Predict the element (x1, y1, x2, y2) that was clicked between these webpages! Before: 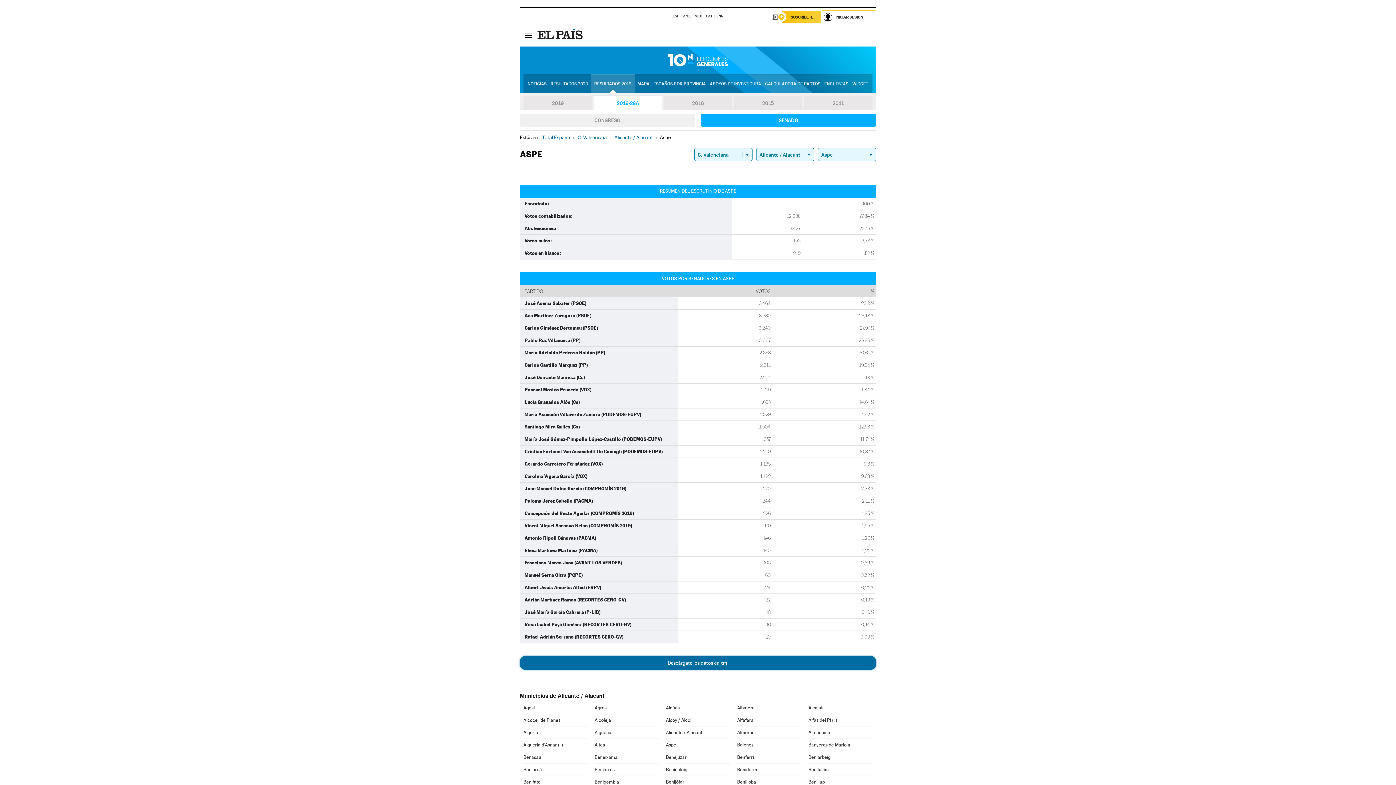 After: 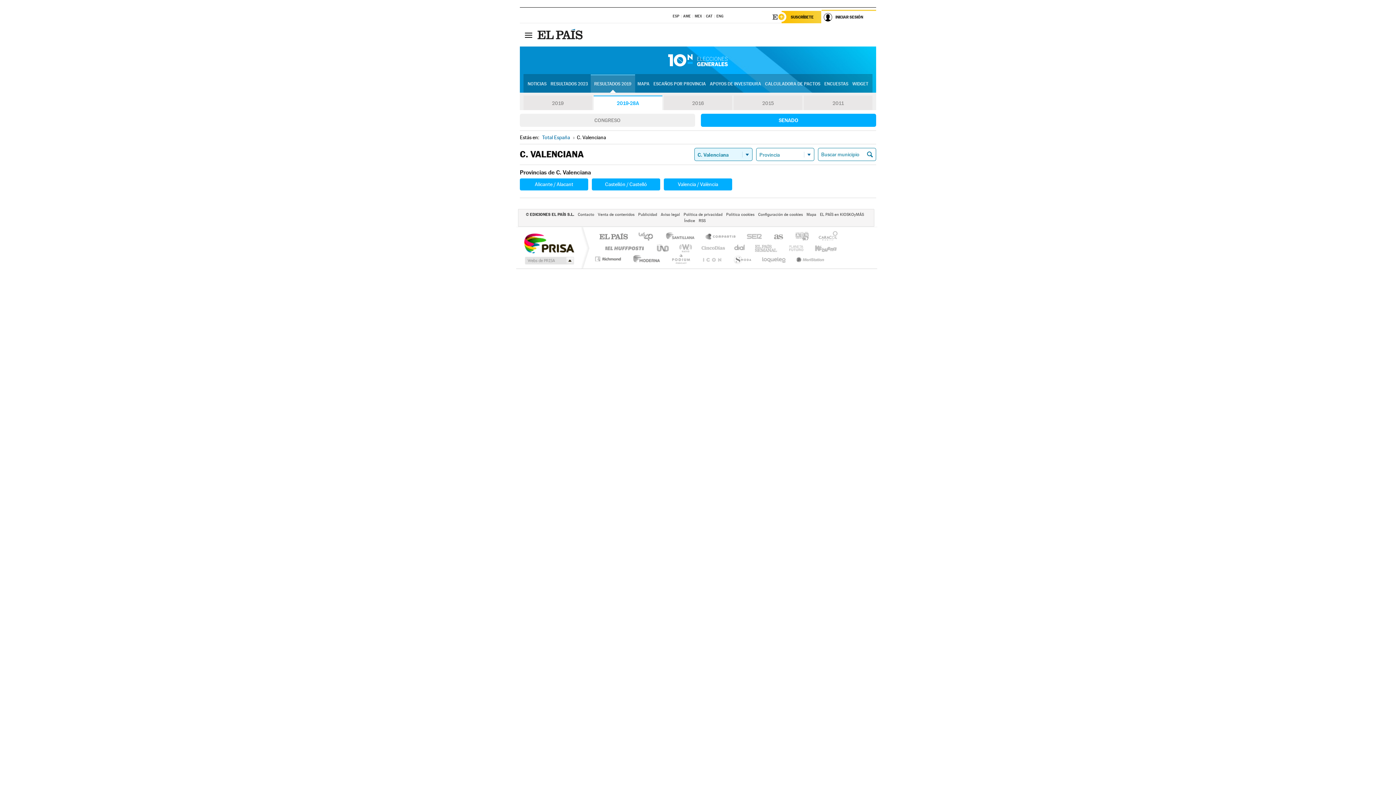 Action: bbox: (576, 134, 608, 140) label: C. Valenciana